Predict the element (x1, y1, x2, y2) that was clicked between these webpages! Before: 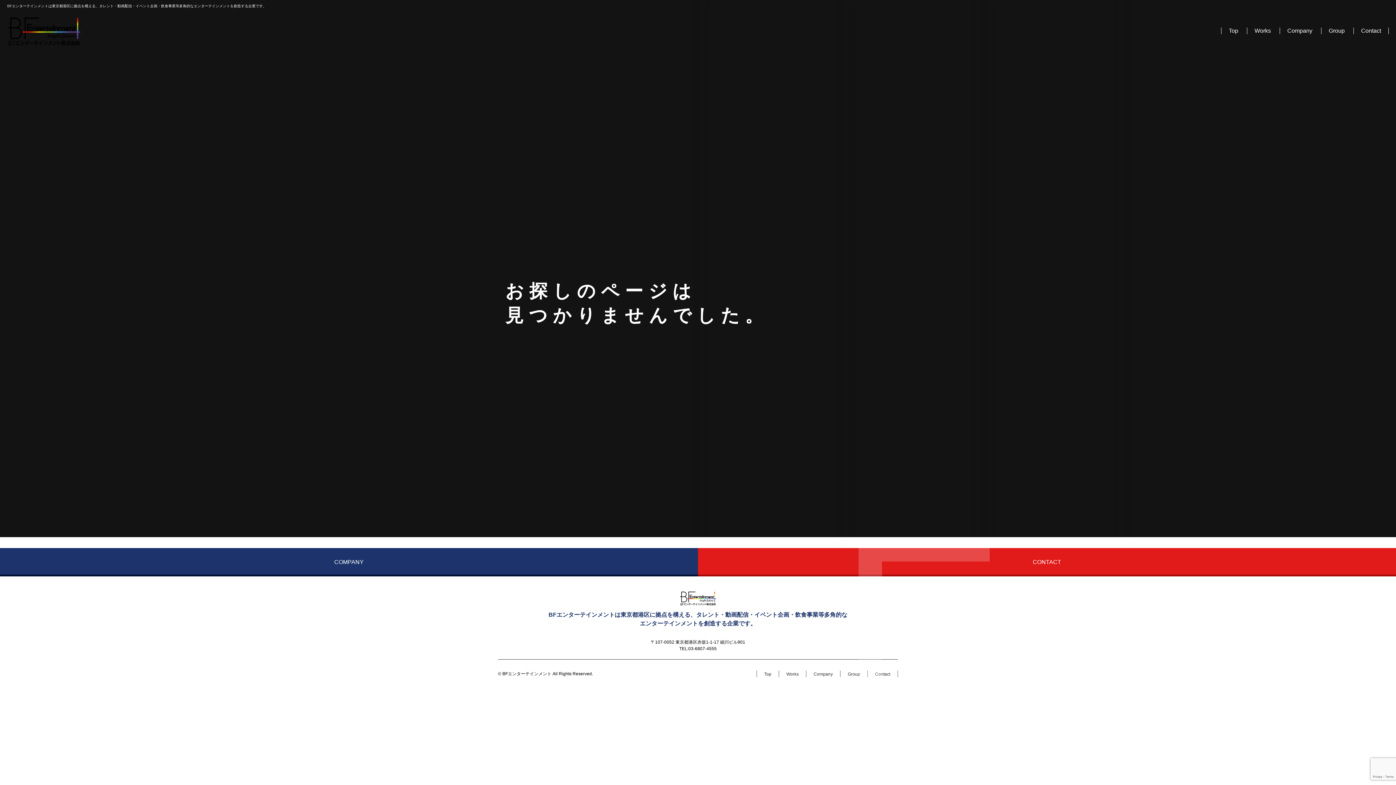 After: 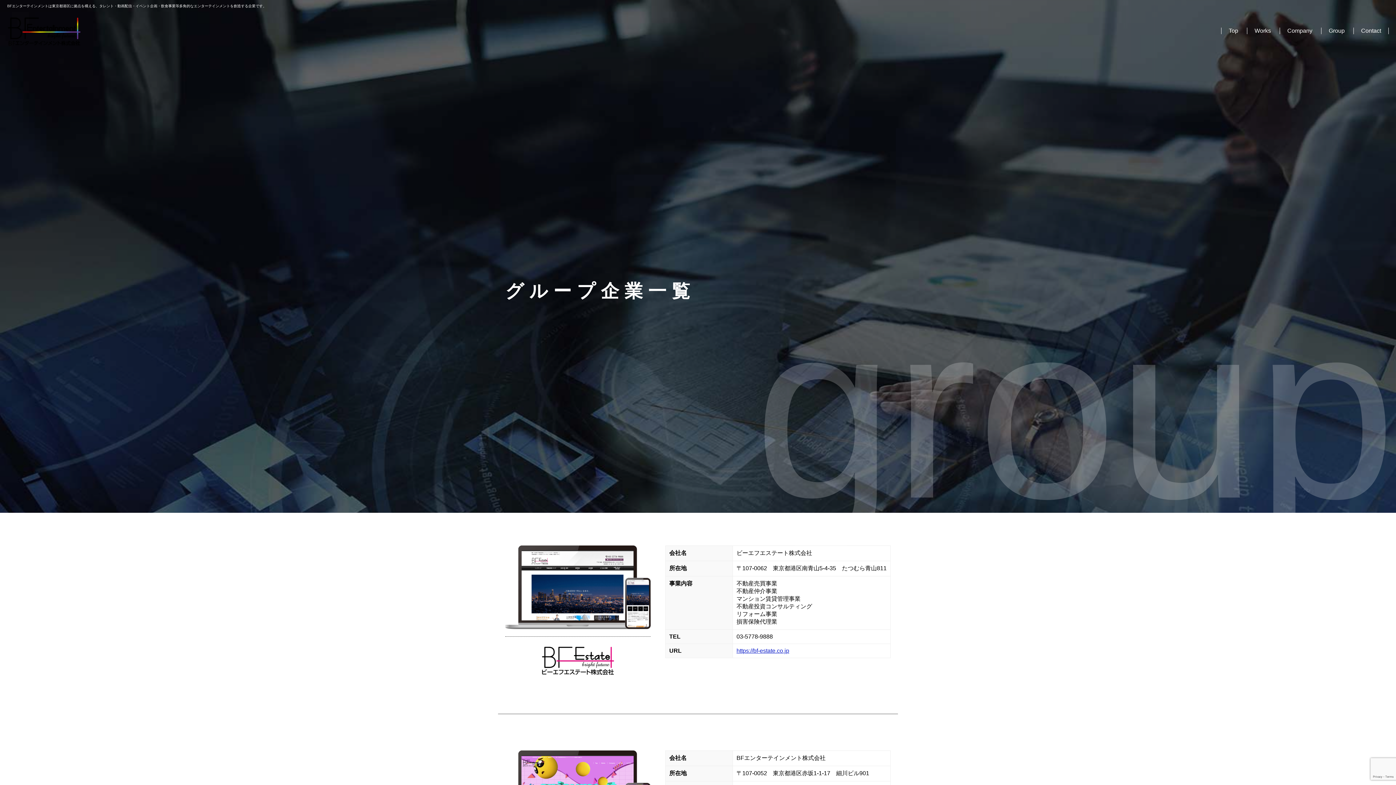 Action: bbox: (1321, 24, 1352, 37) label: Group